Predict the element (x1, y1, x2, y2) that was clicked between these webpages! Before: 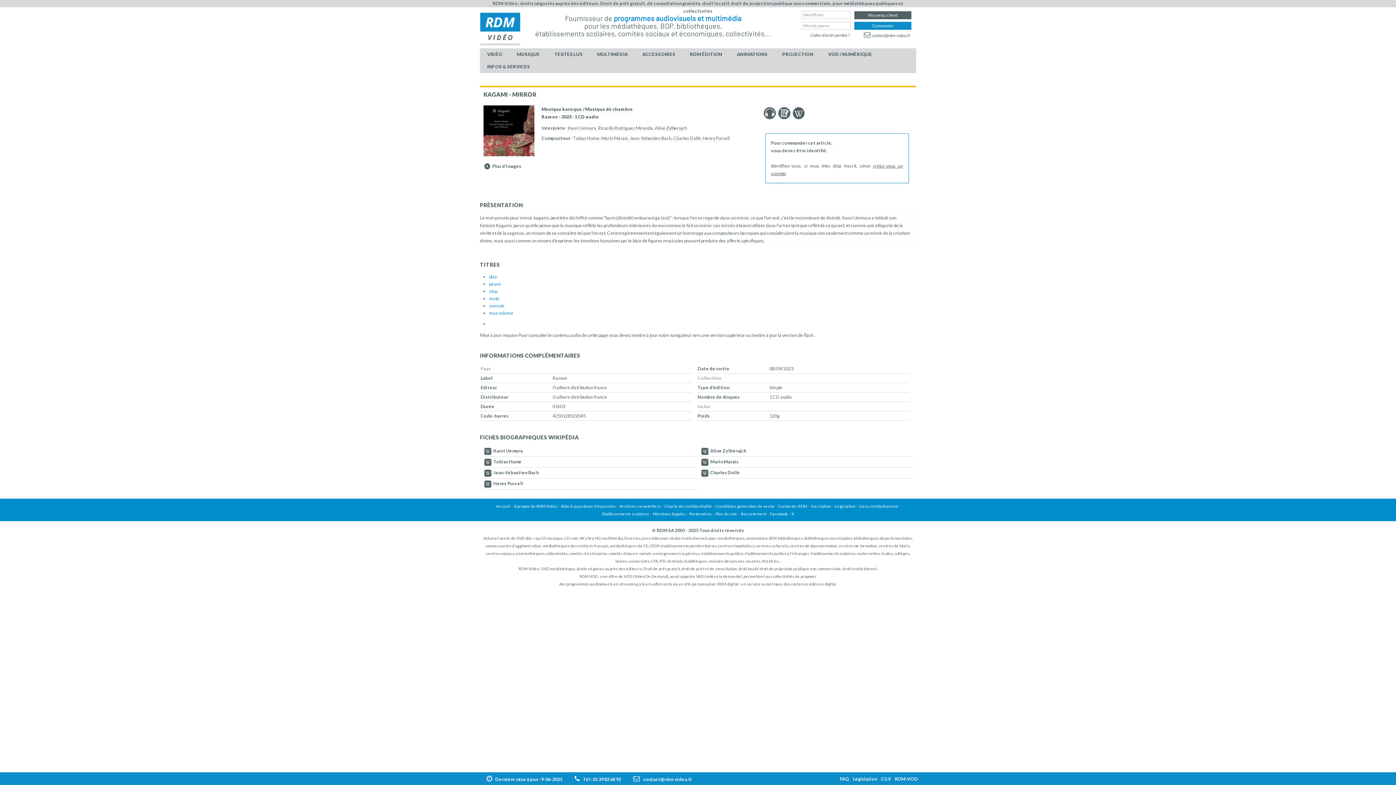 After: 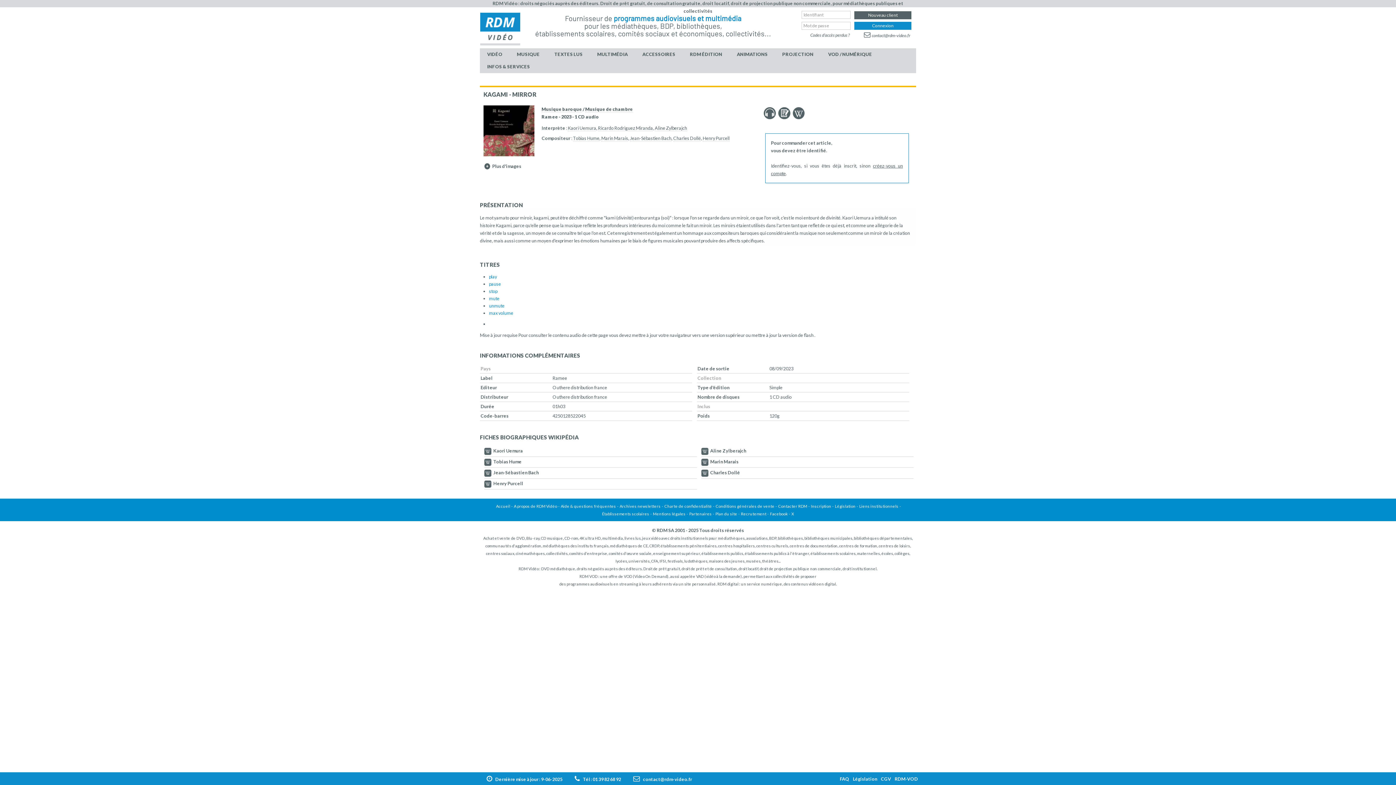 Action: bbox: (710, 448, 746, 453) label: Aline Zylberajch